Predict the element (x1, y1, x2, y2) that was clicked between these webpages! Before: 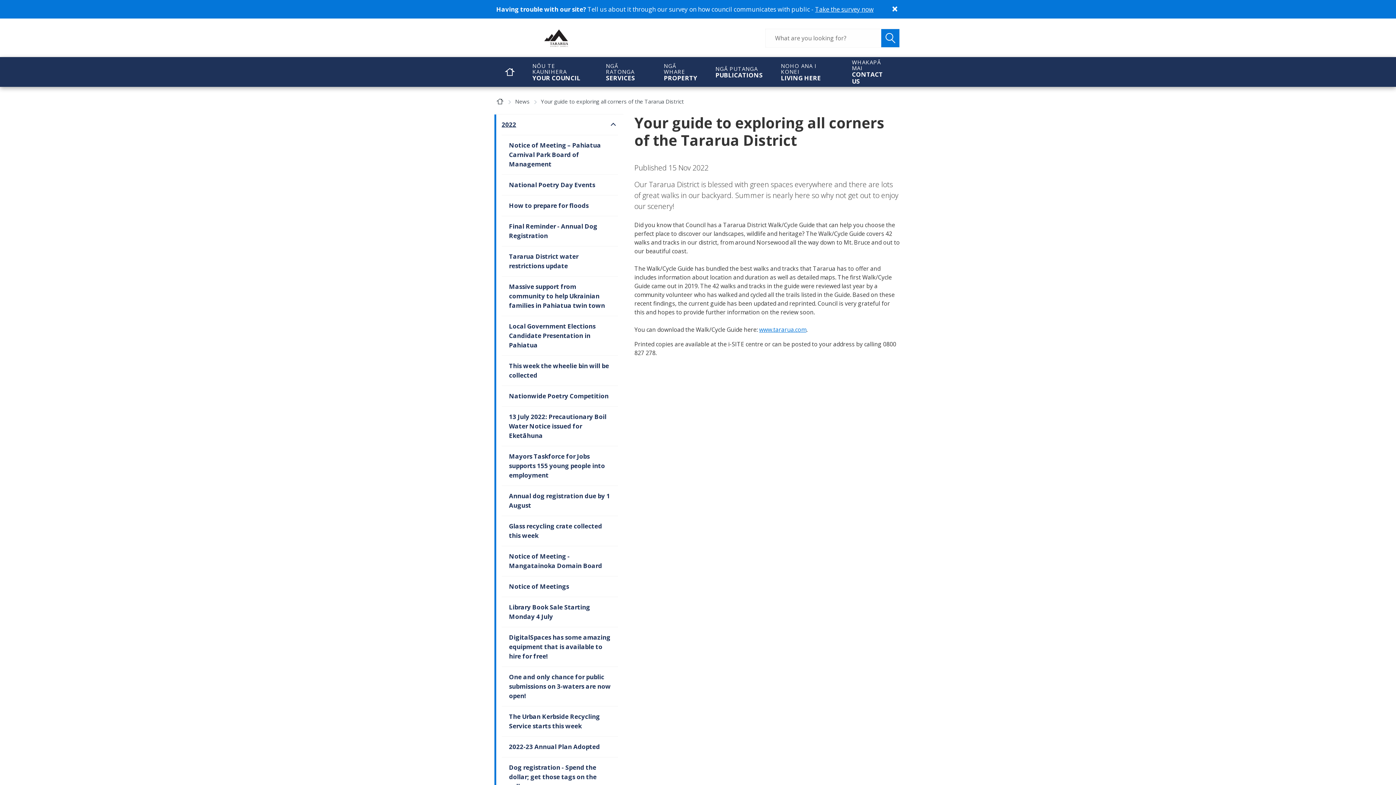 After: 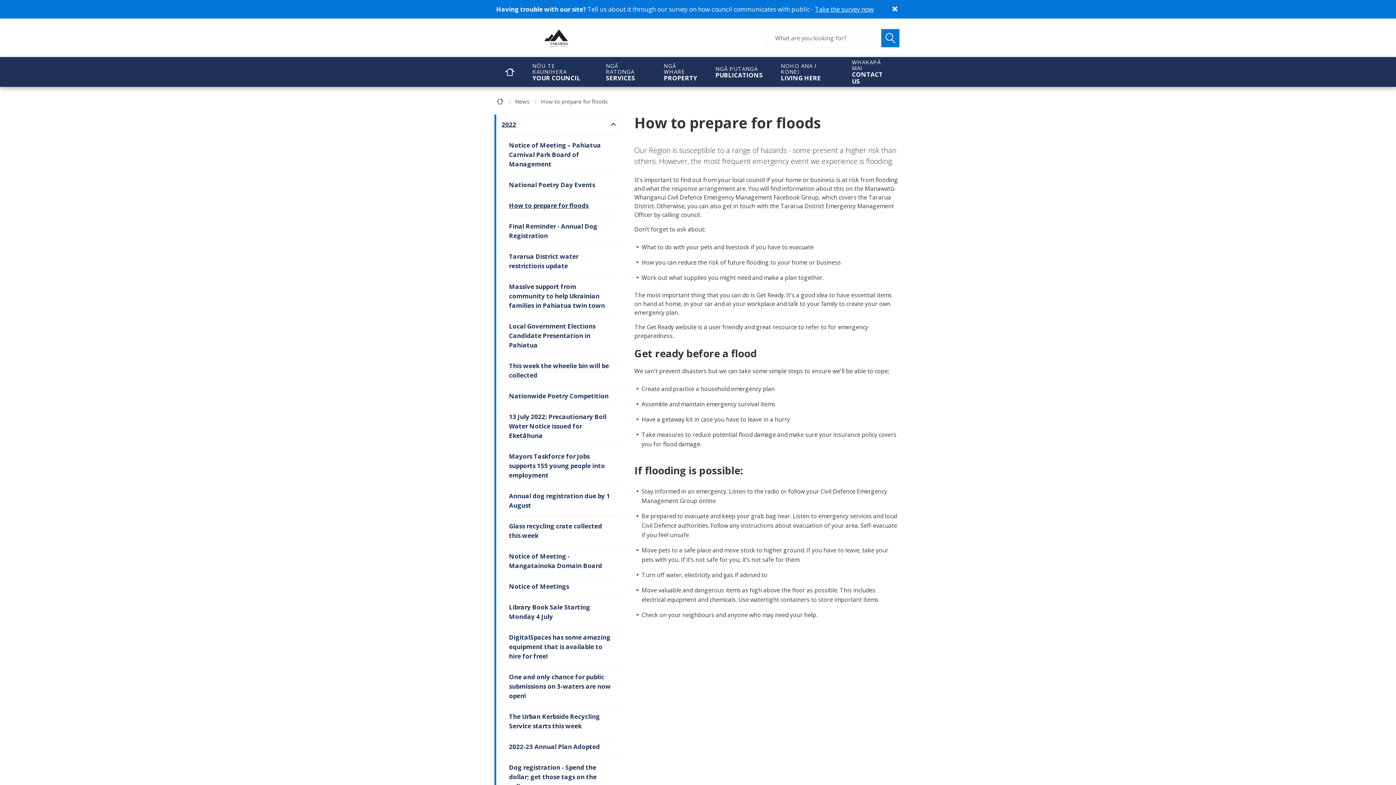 Action: bbox: (501, 195, 618, 216) label: How to prepare for floods